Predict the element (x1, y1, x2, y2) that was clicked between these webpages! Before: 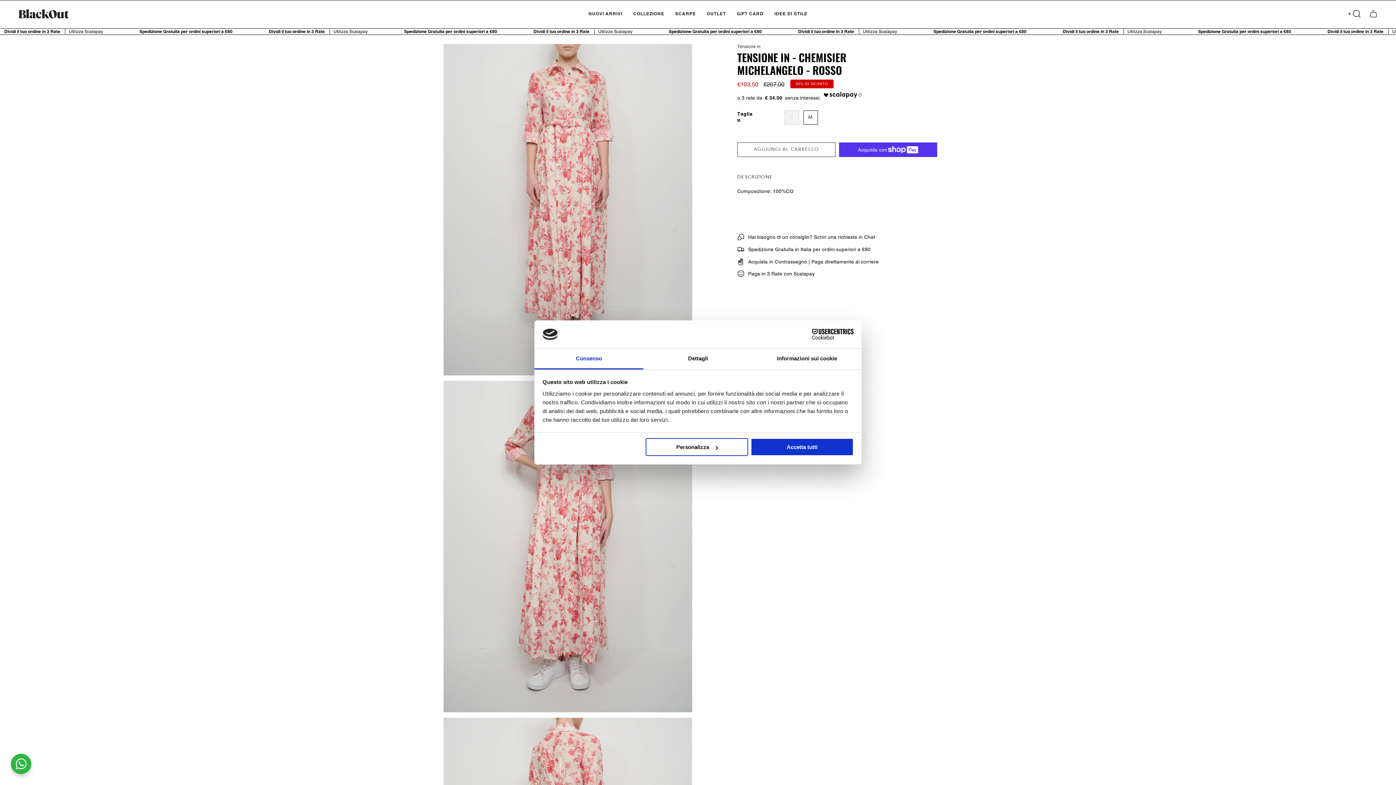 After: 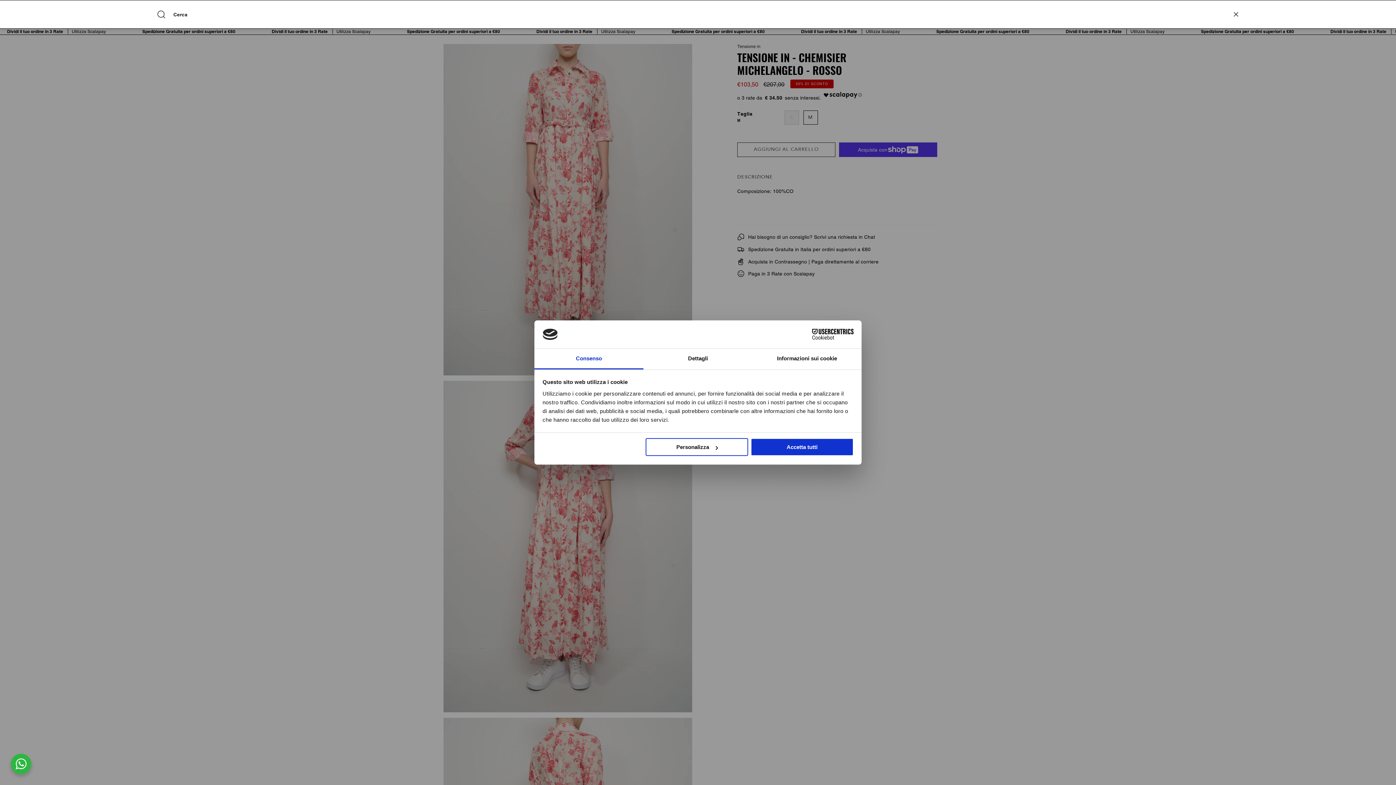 Action: label: CERCA bbox: (1345, 5, 1365, 21)